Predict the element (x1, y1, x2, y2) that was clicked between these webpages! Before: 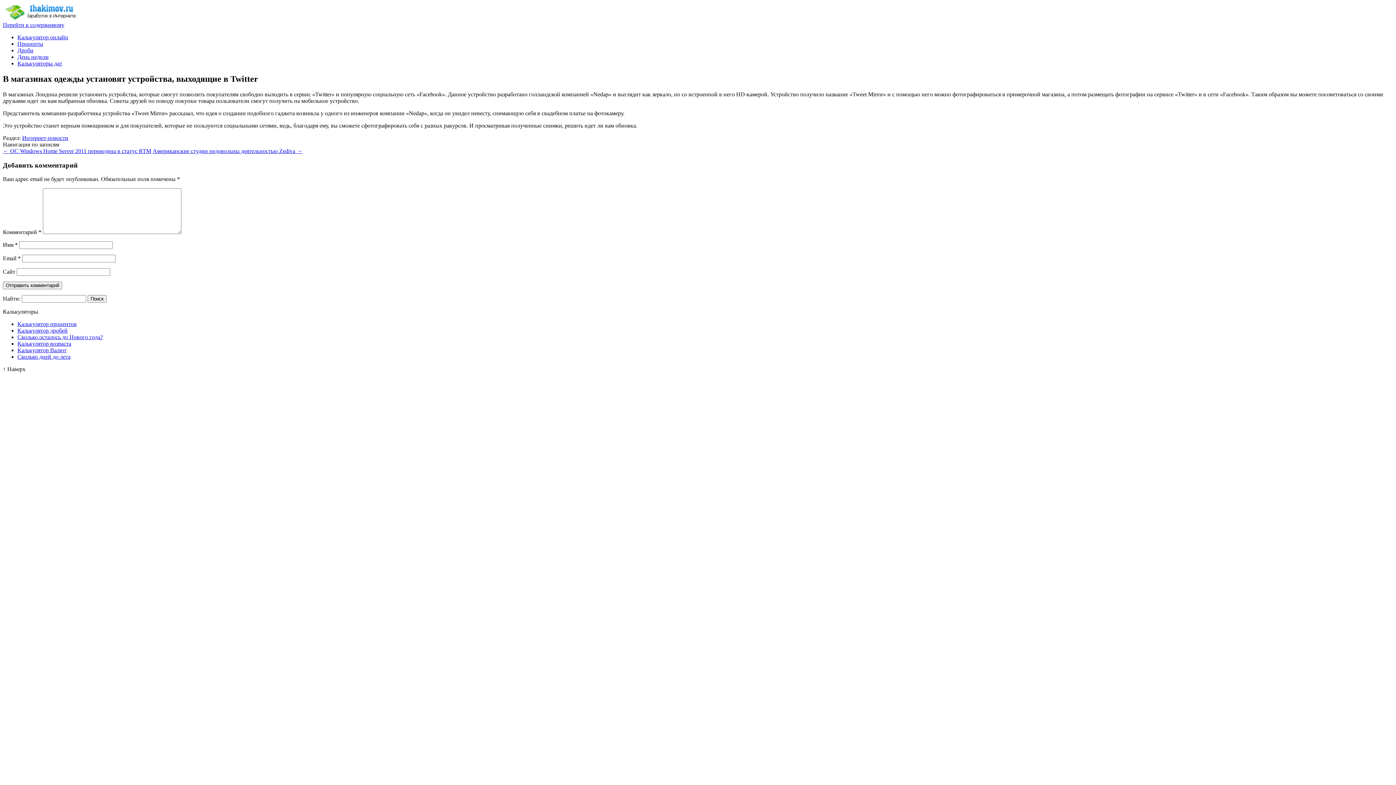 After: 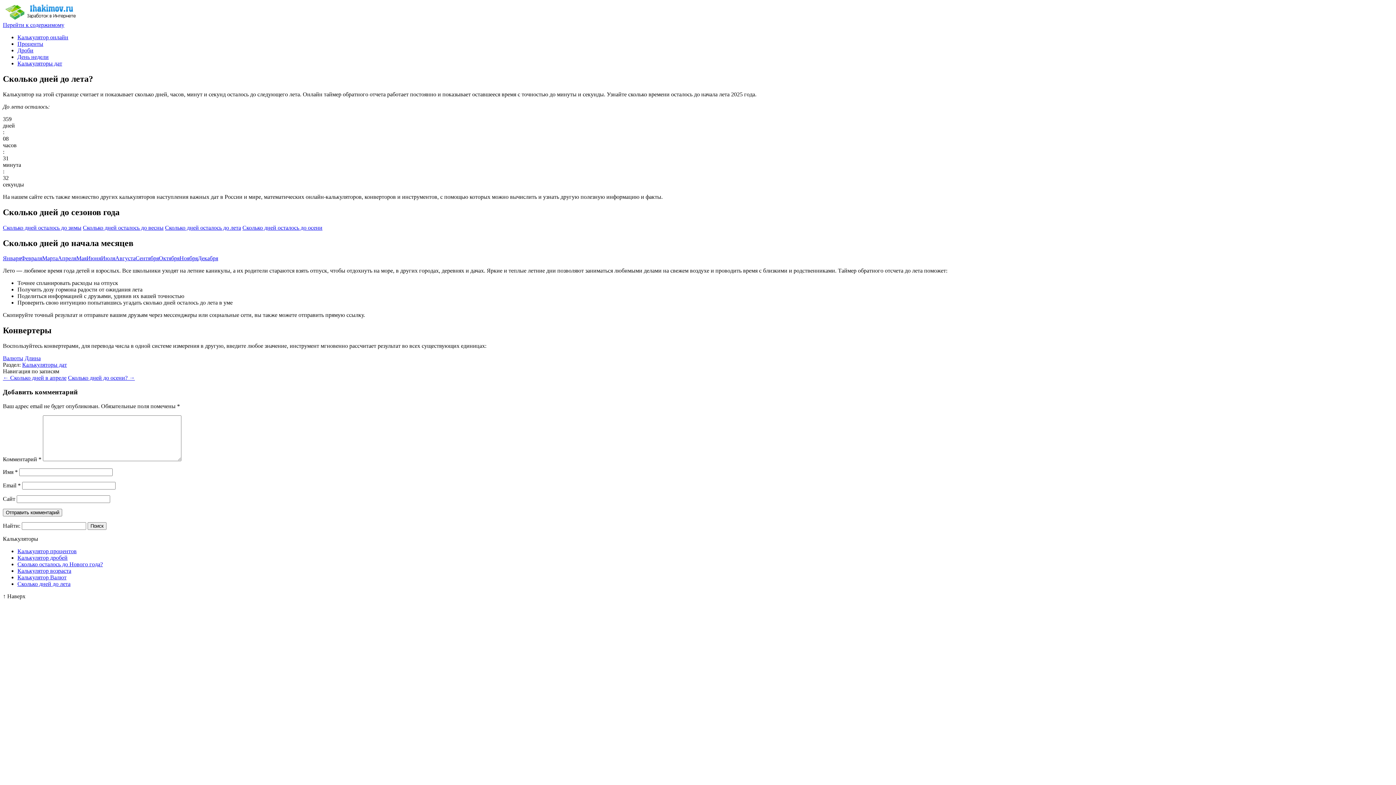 Action: label: Сколько дней до лета bbox: (17, 353, 70, 360)